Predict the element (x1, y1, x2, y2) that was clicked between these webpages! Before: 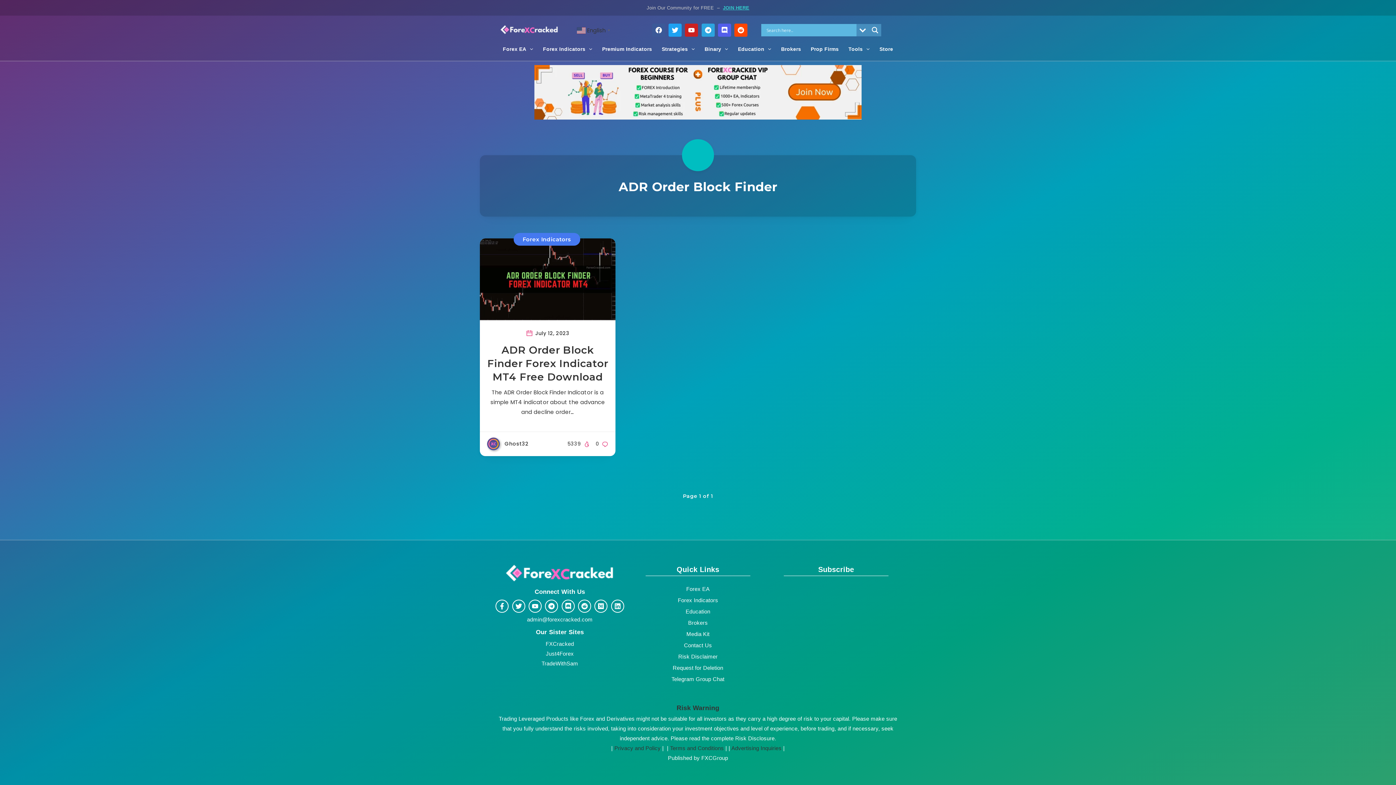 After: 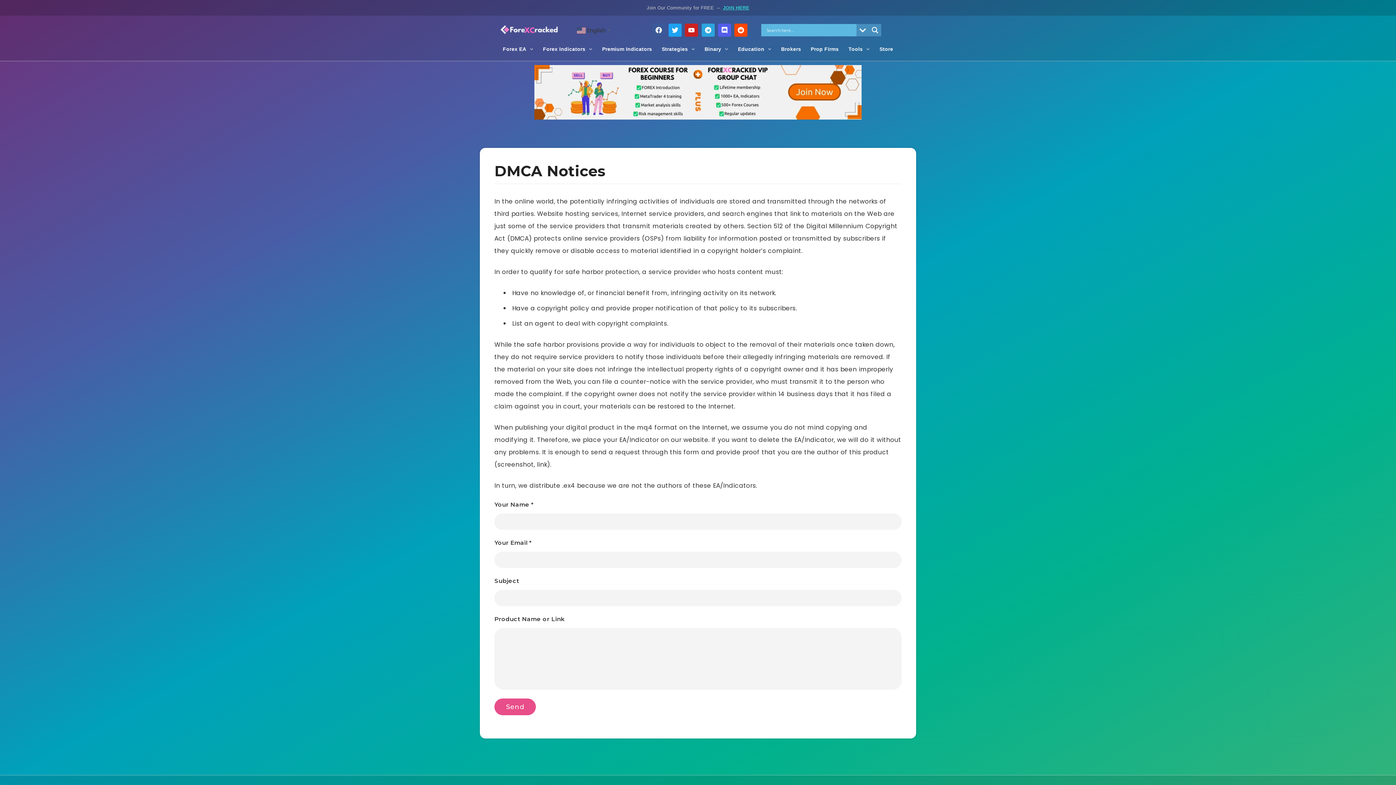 Action: label: Request for Deletion bbox: (632, 663, 763, 672)